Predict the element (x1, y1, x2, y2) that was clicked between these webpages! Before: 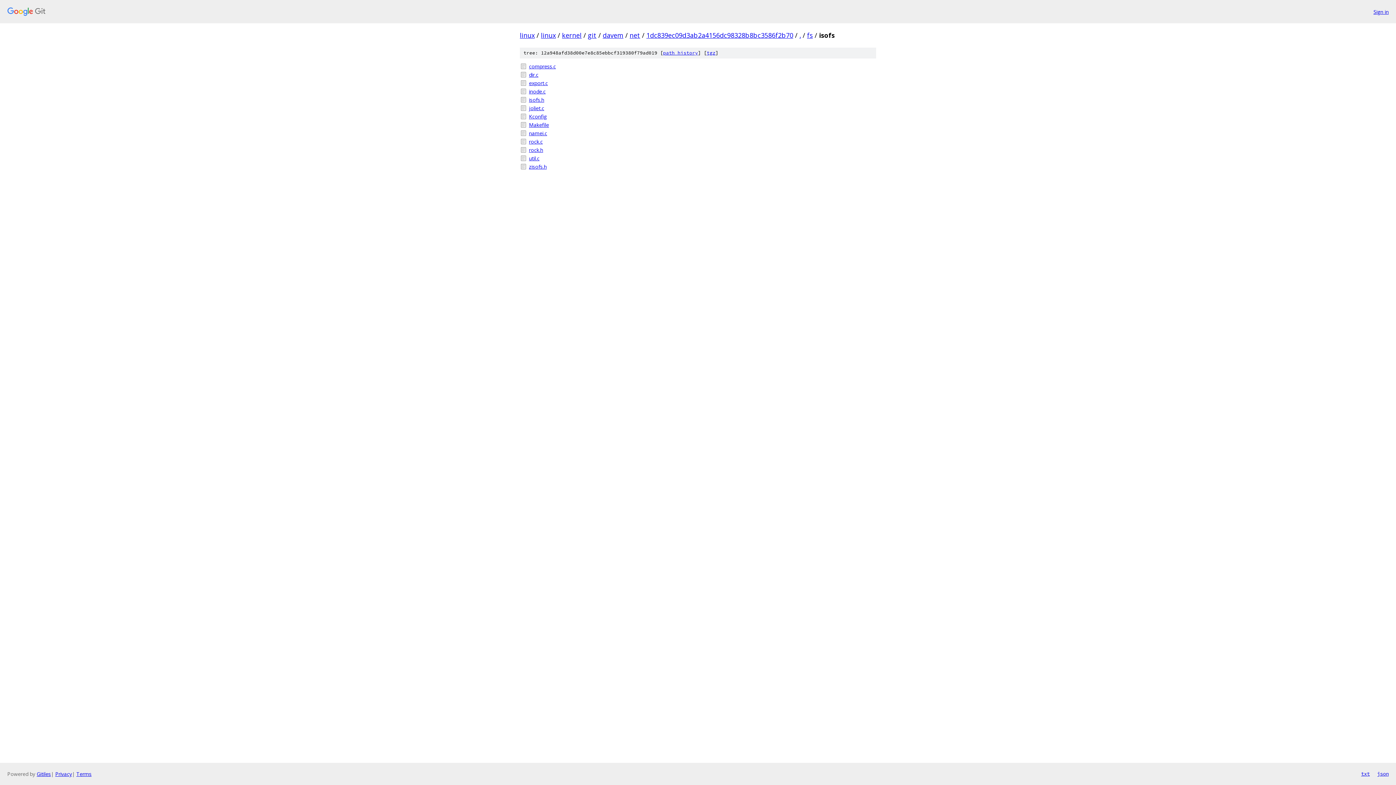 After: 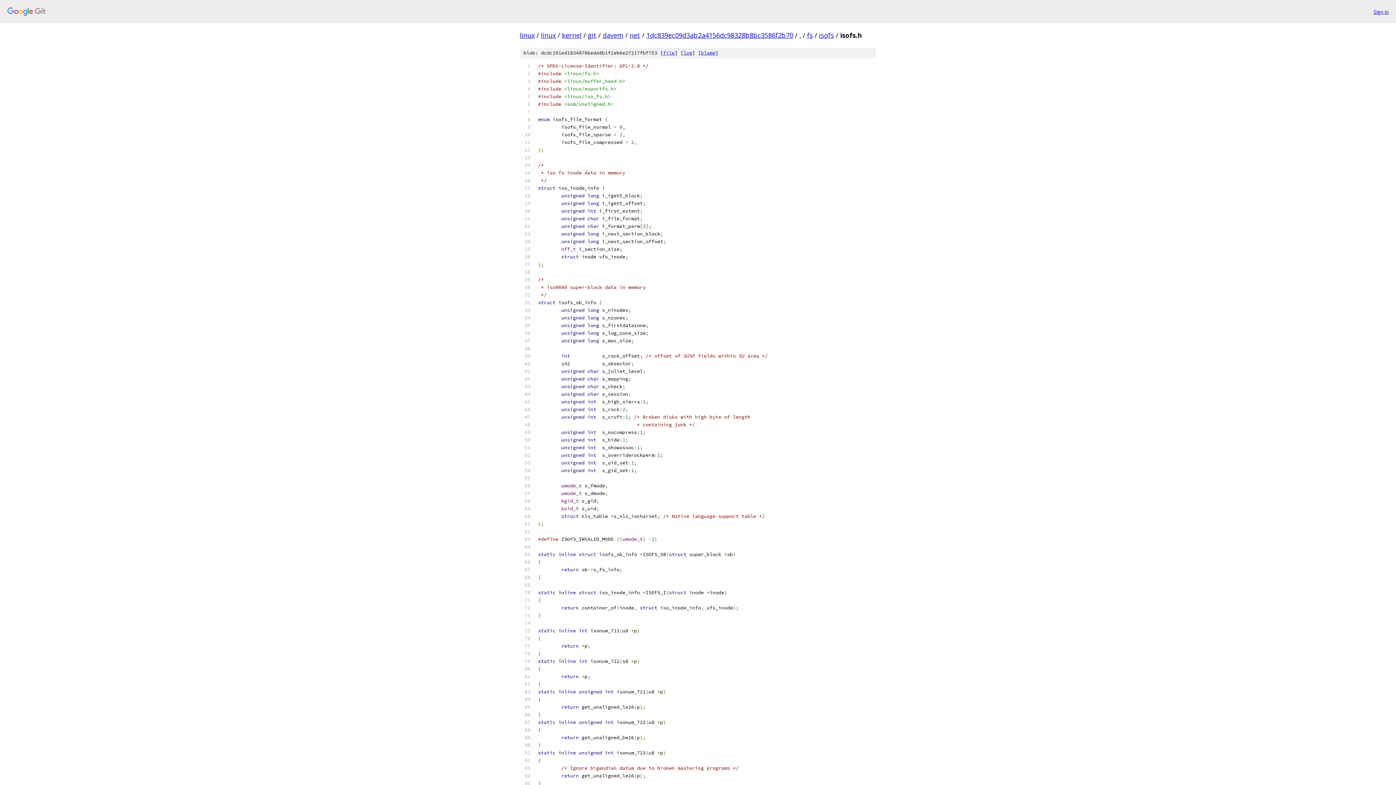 Action: bbox: (529, 96, 876, 103) label: isofs.h